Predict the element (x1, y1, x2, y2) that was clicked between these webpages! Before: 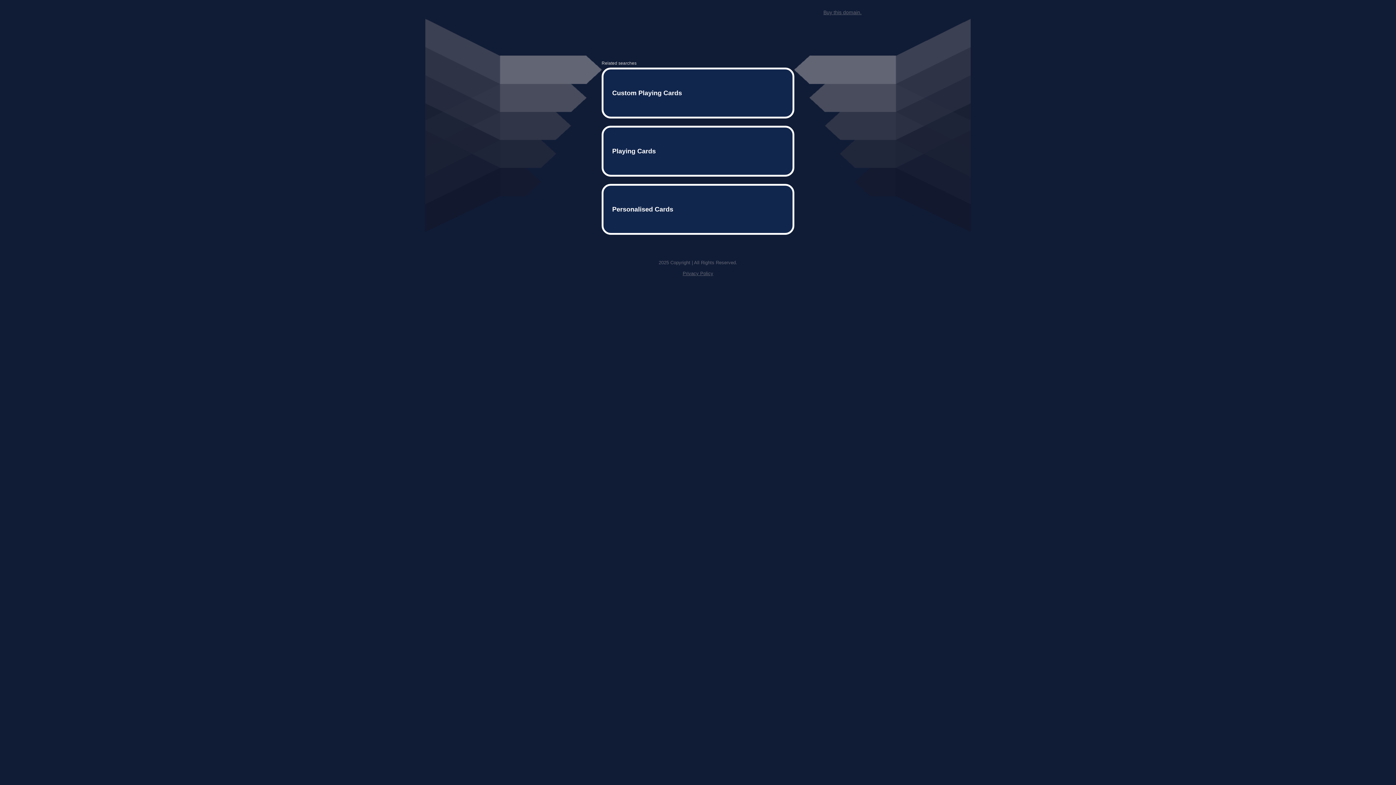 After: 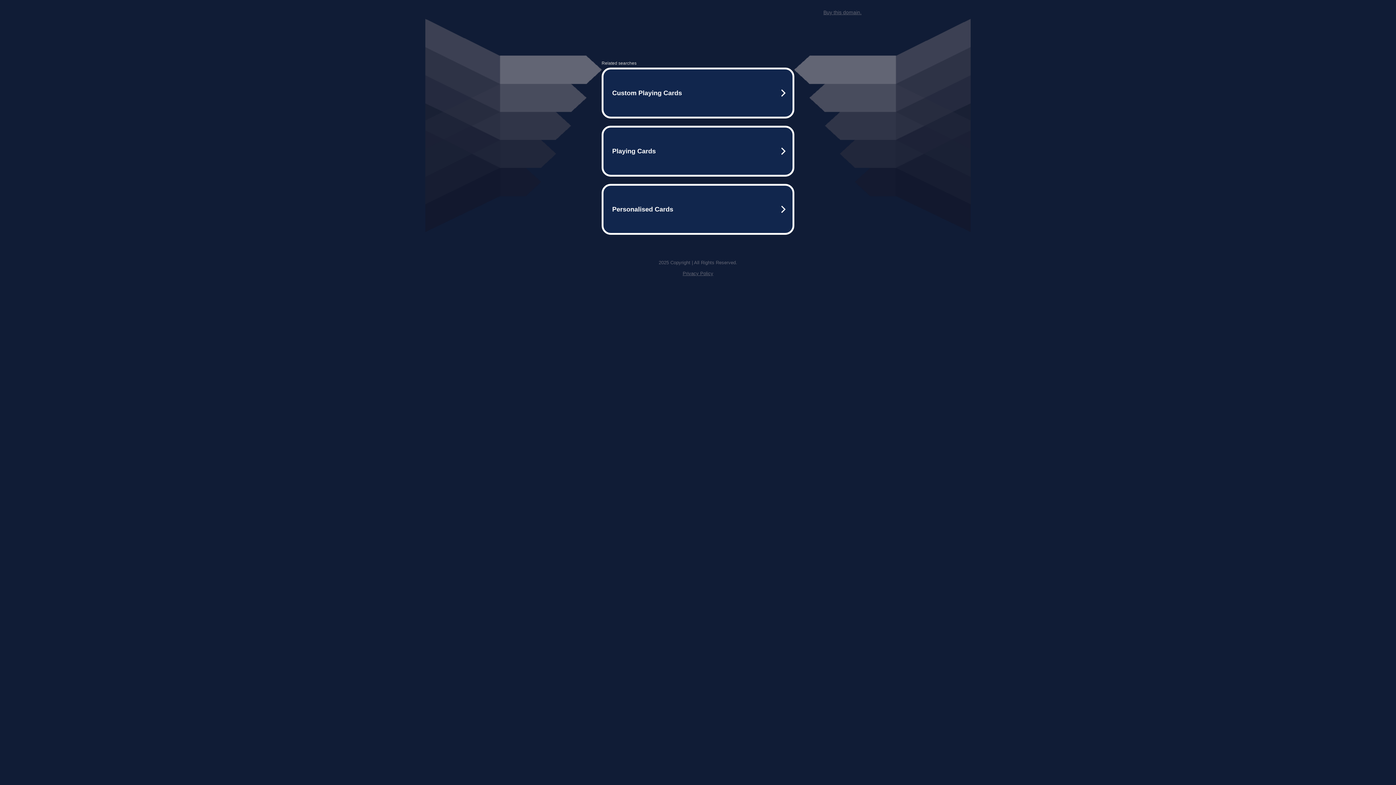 Action: label: Buy this domain. bbox: (823, 9, 861, 15)